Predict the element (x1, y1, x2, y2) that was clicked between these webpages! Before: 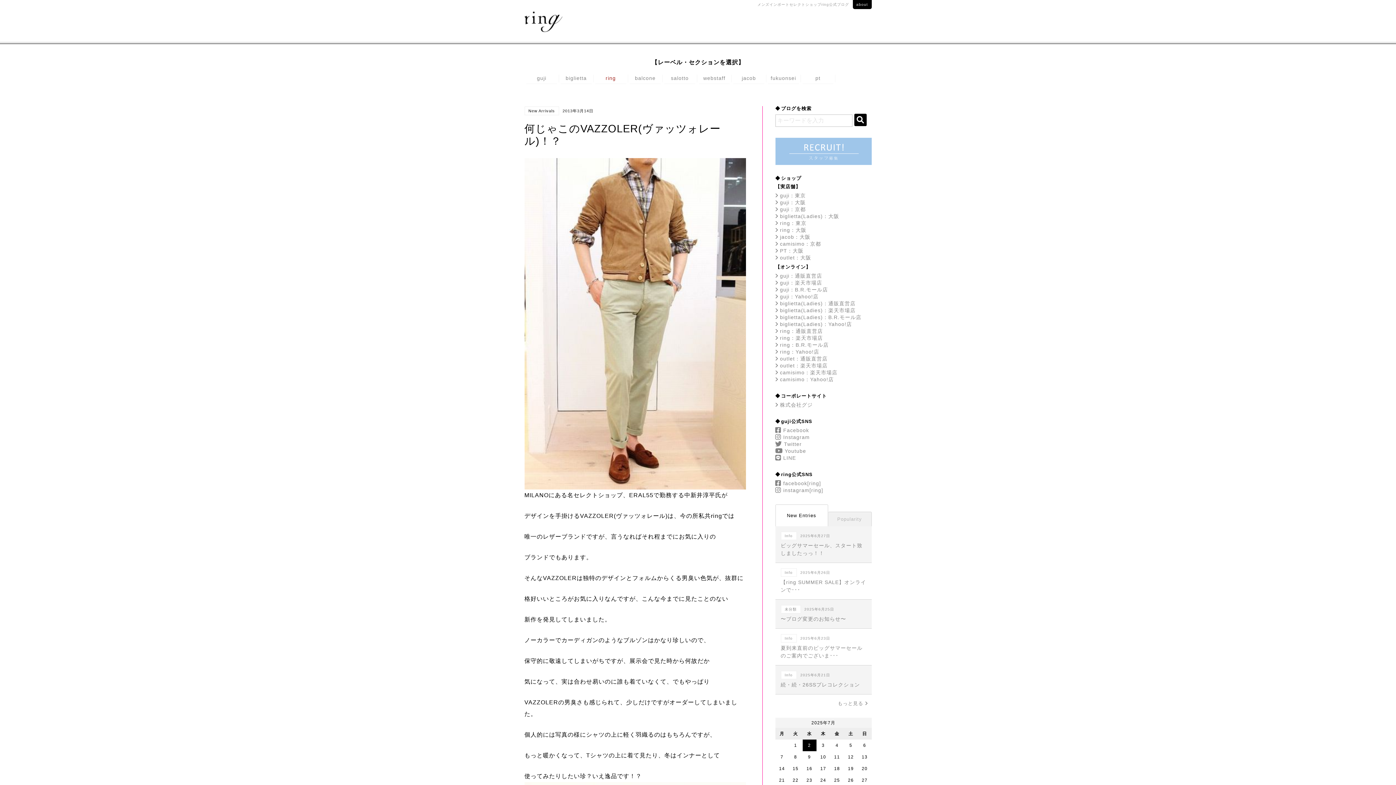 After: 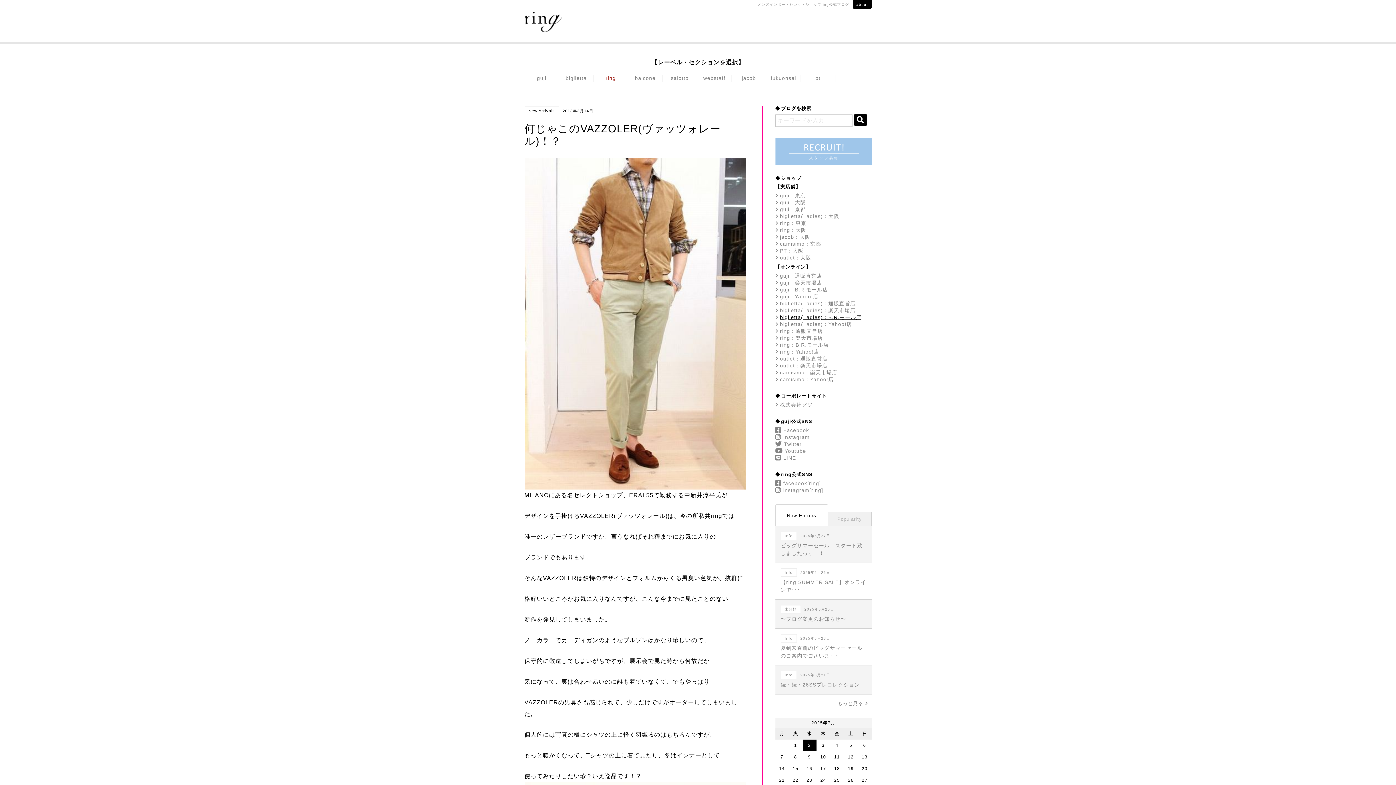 Action: bbox: (775, 314, 861, 320) label: biglietta(Ladies)：B.R.モール店